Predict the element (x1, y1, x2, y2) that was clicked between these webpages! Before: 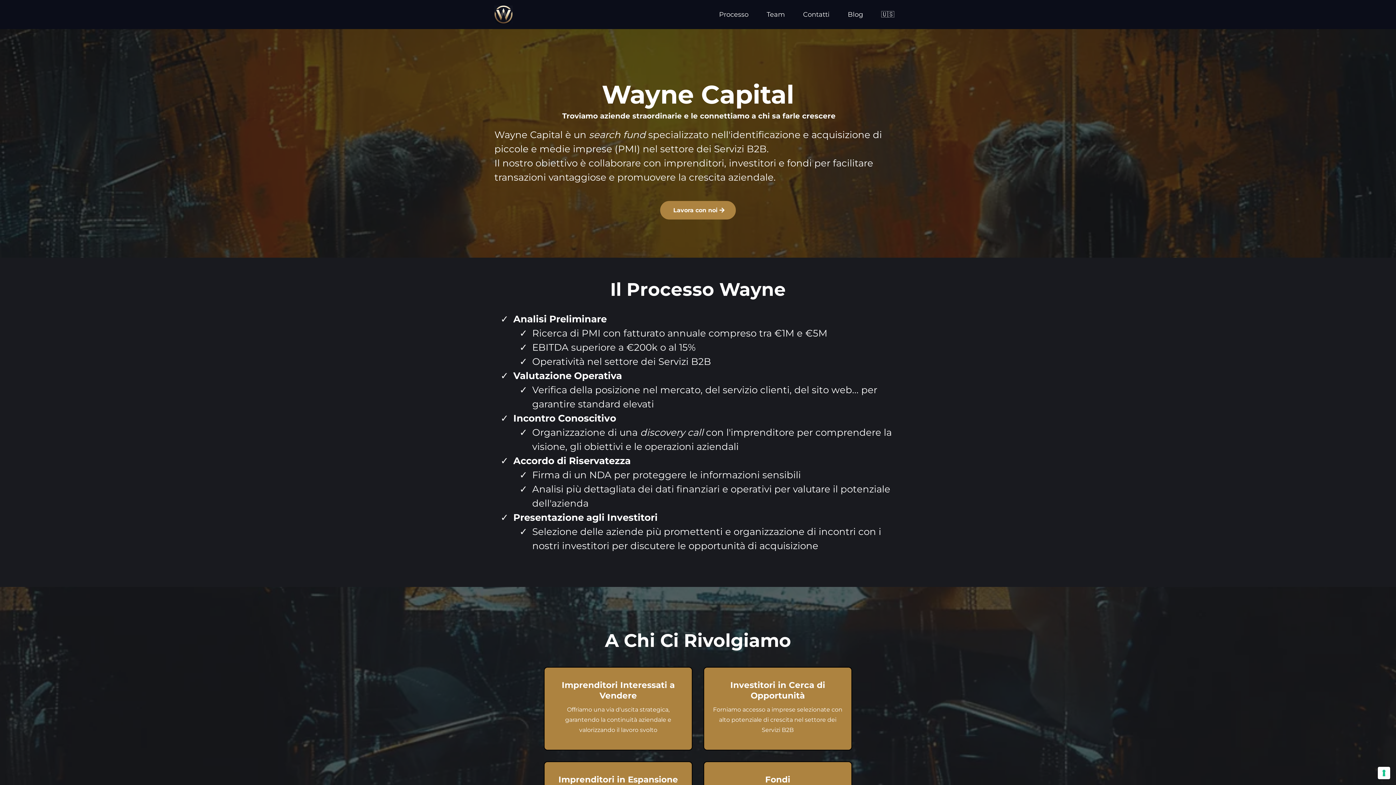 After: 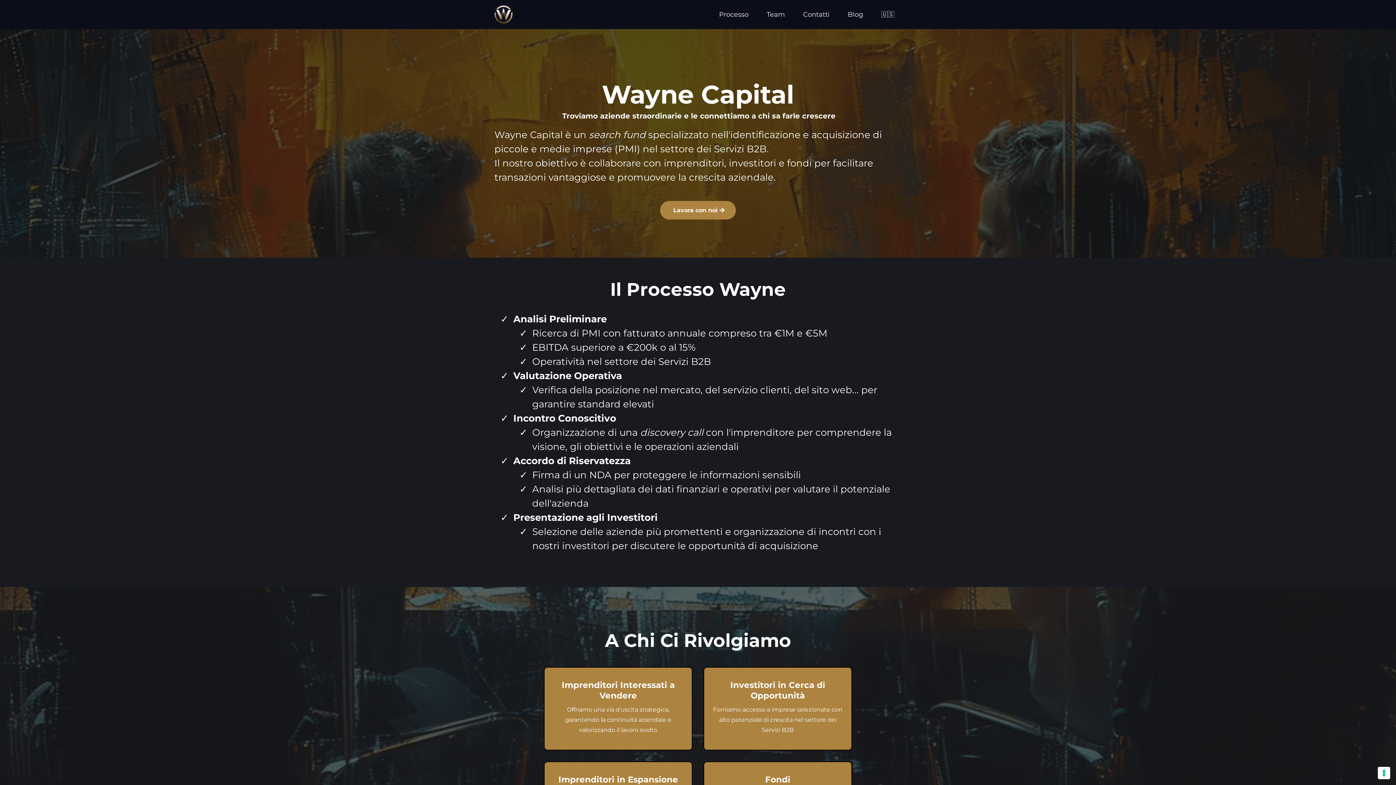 Action: bbox: (660, 201, 736, 219) label: Lavora con noi 